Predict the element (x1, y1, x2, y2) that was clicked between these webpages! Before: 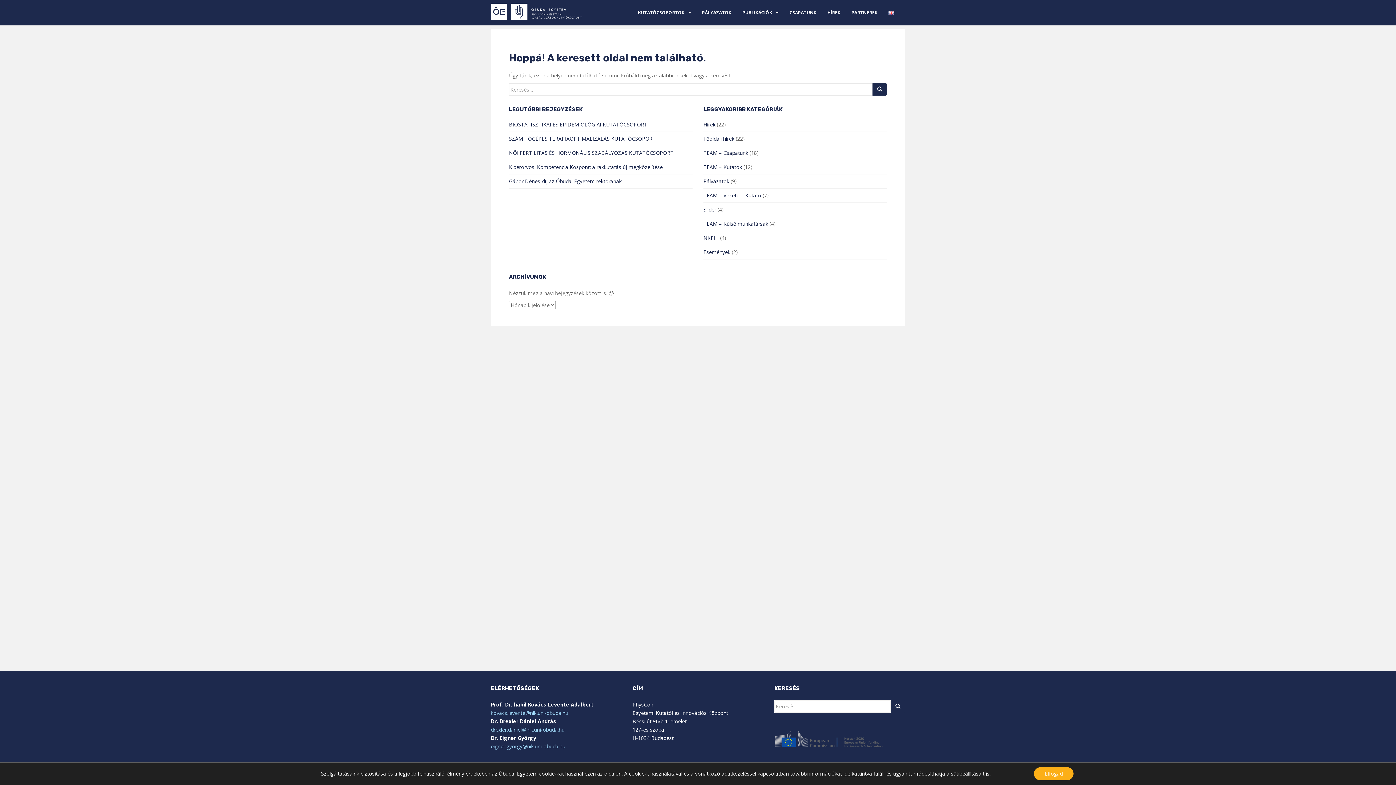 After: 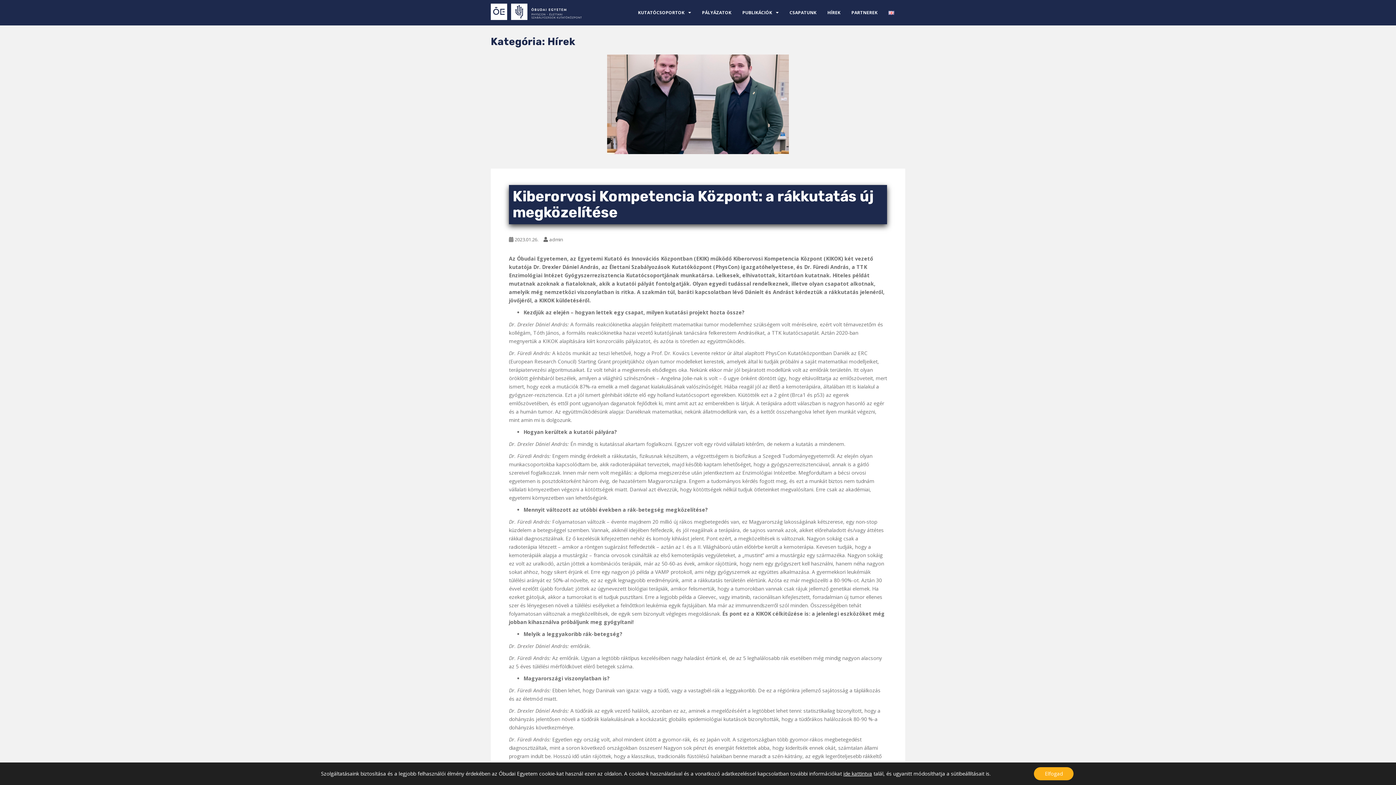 Action: label: Hírek bbox: (703, 121, 715, 128)